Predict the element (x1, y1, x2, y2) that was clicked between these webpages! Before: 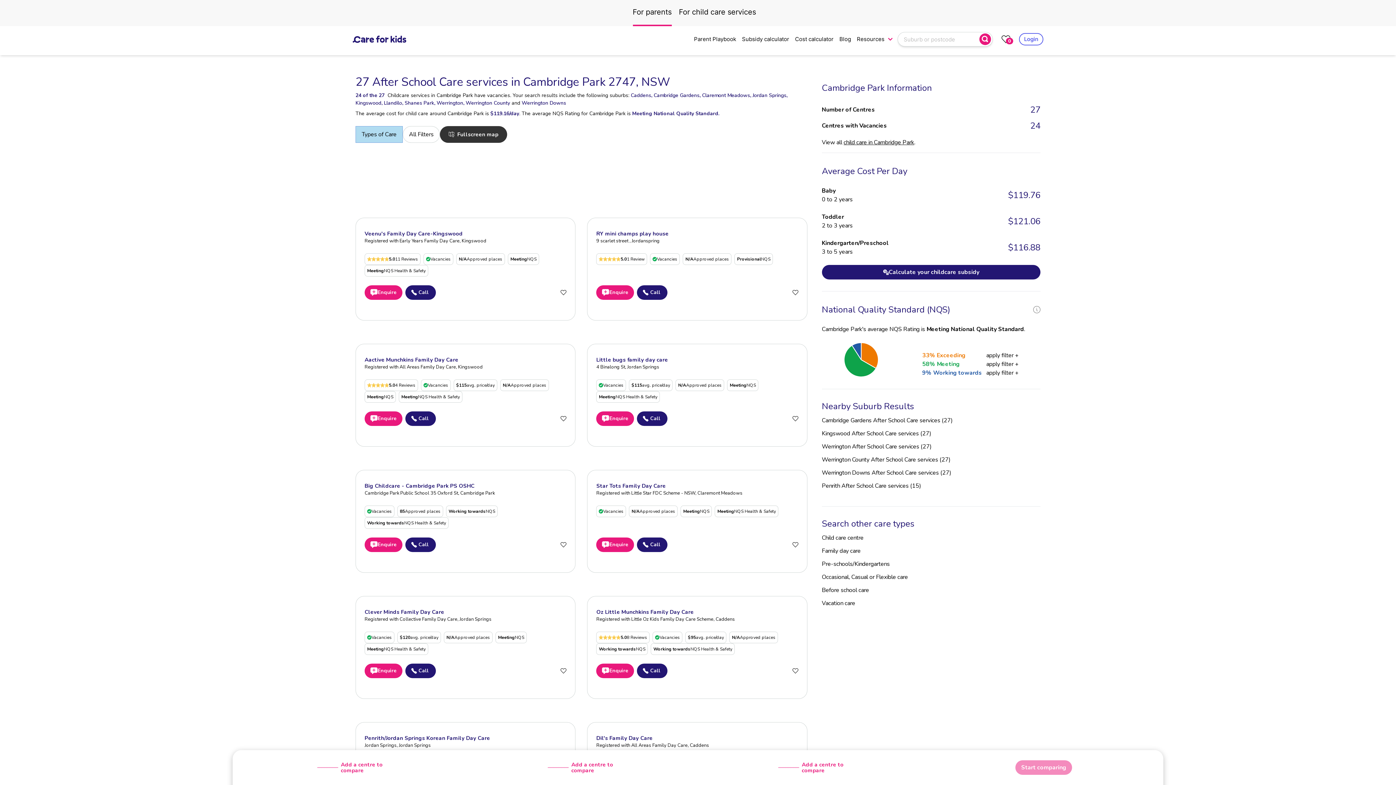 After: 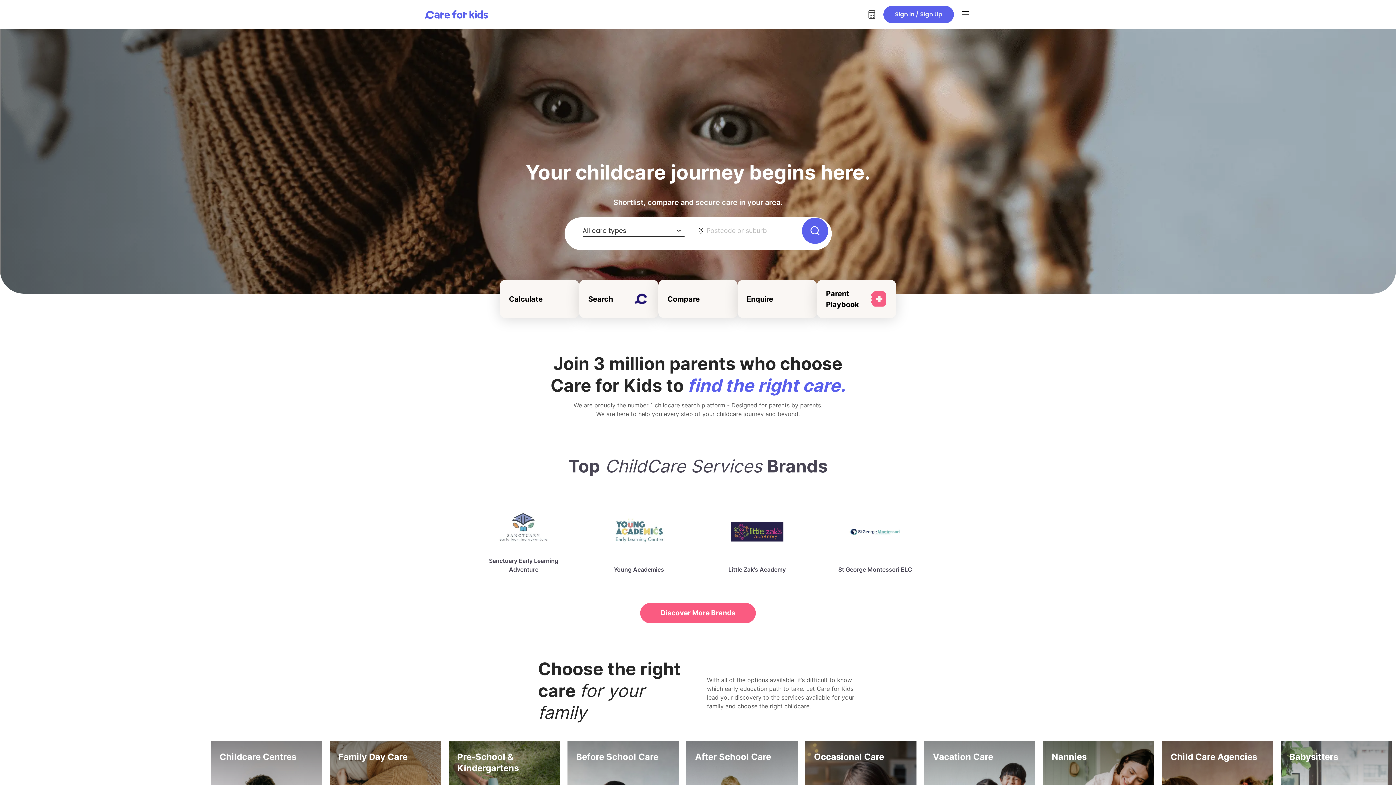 Action: bbox: (352, 35, 406, 42)